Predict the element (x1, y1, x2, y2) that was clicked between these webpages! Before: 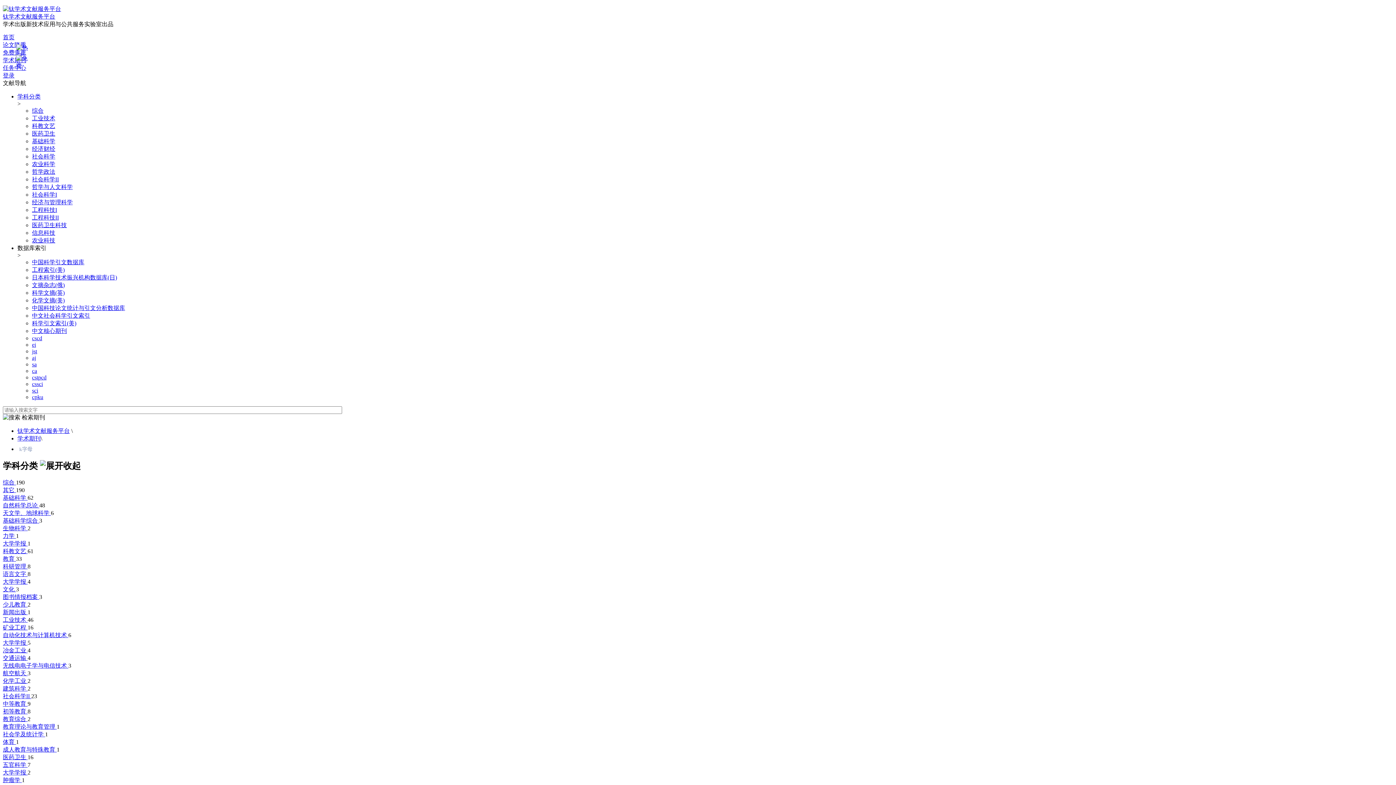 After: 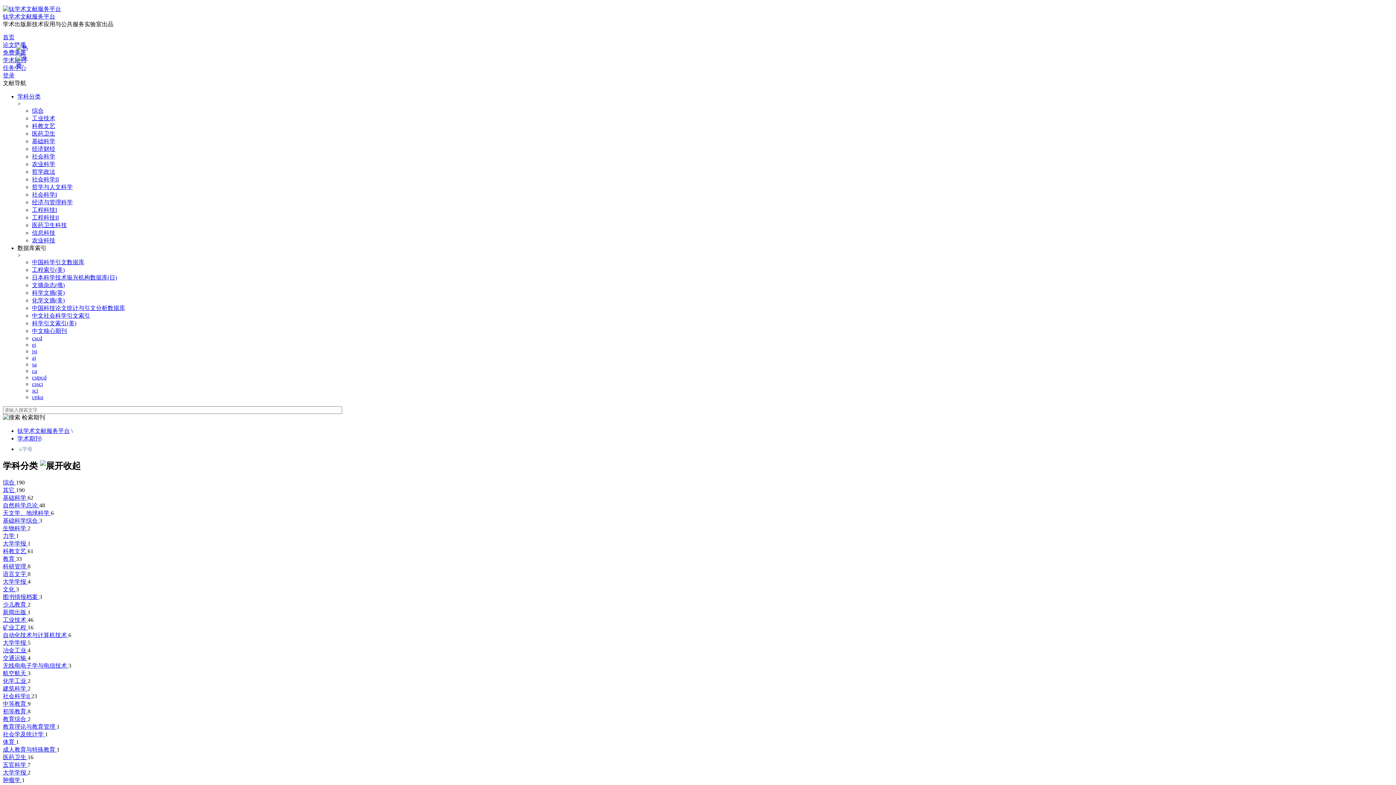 Action: label: 中国科学引文数据库 bbox: (32, 259, 84, 265)